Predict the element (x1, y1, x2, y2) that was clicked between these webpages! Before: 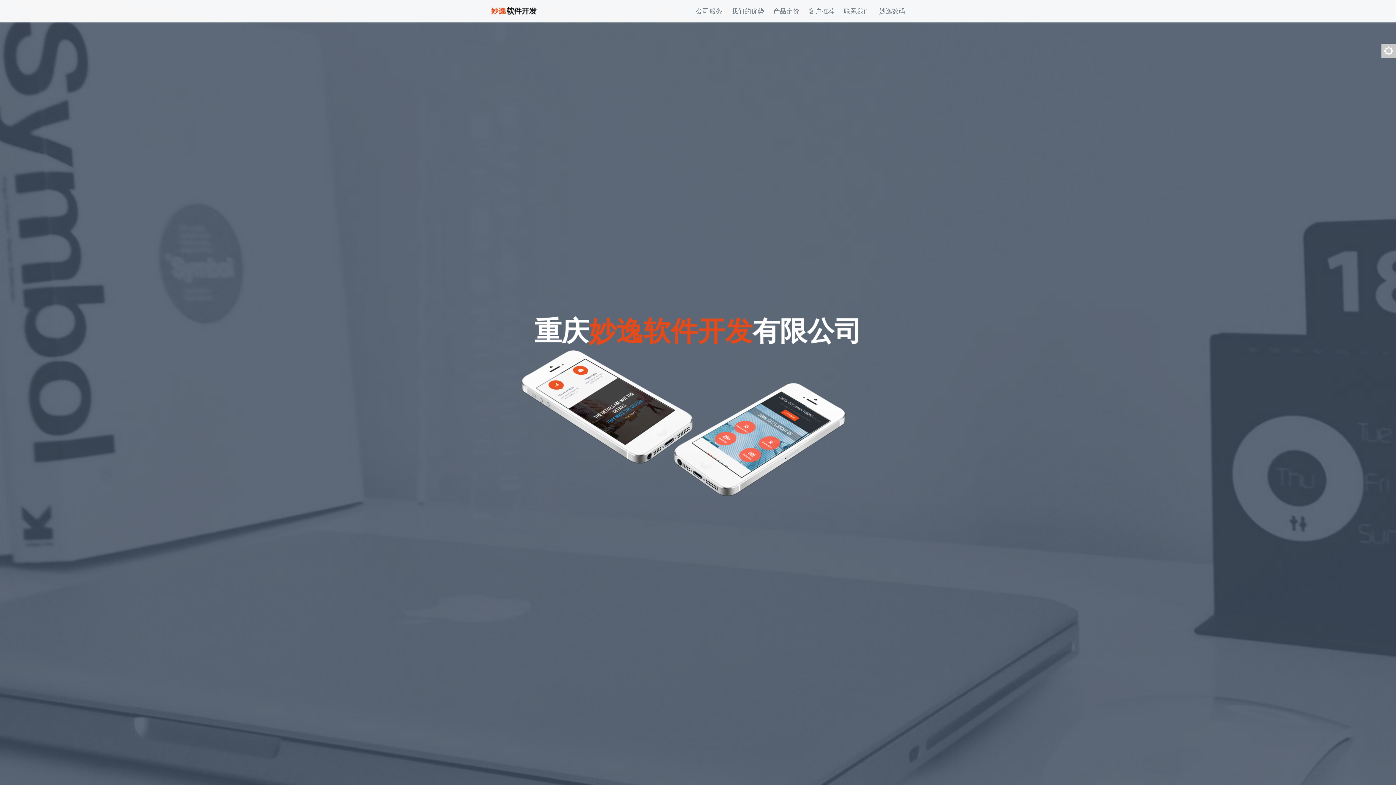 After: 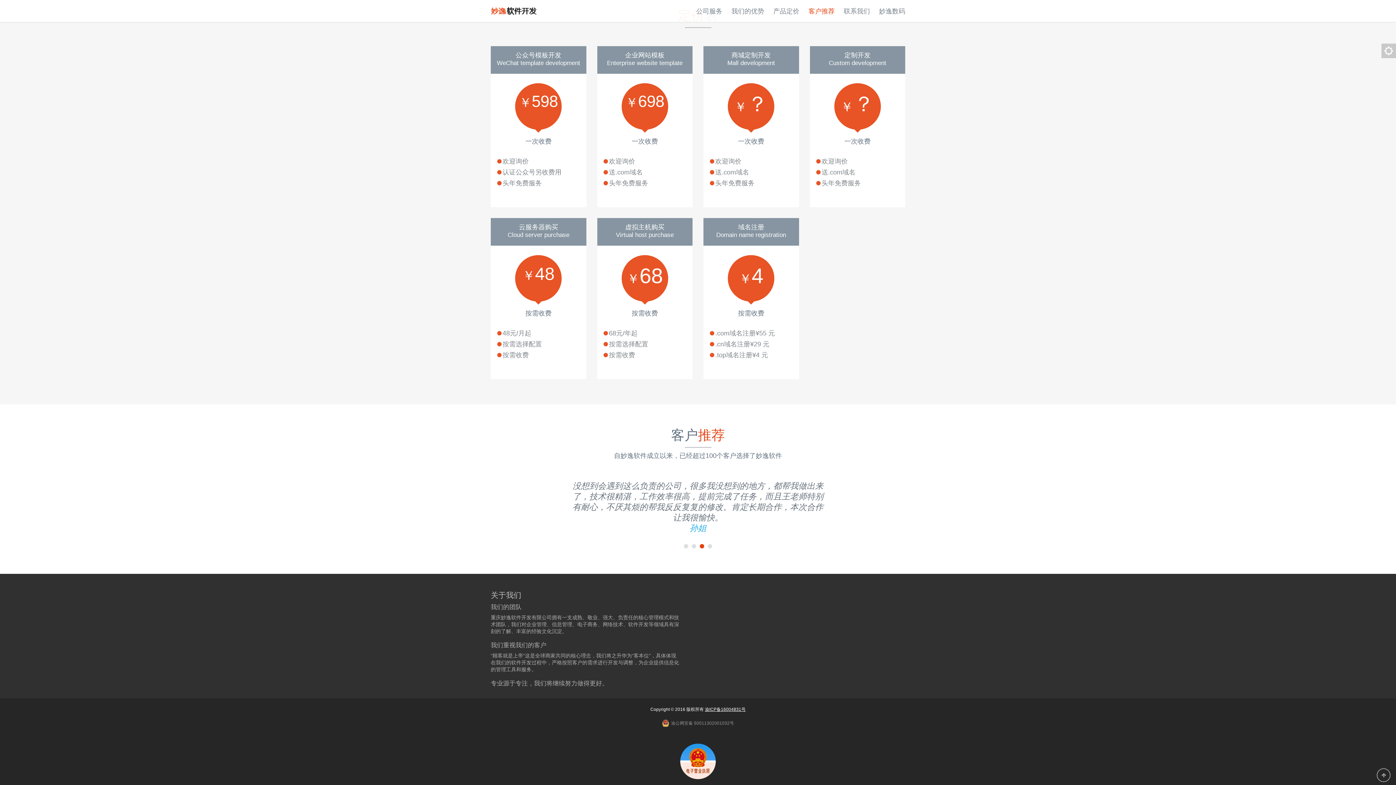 Action: label: 客户推荐 bbox: (808, 6, 834, 15)